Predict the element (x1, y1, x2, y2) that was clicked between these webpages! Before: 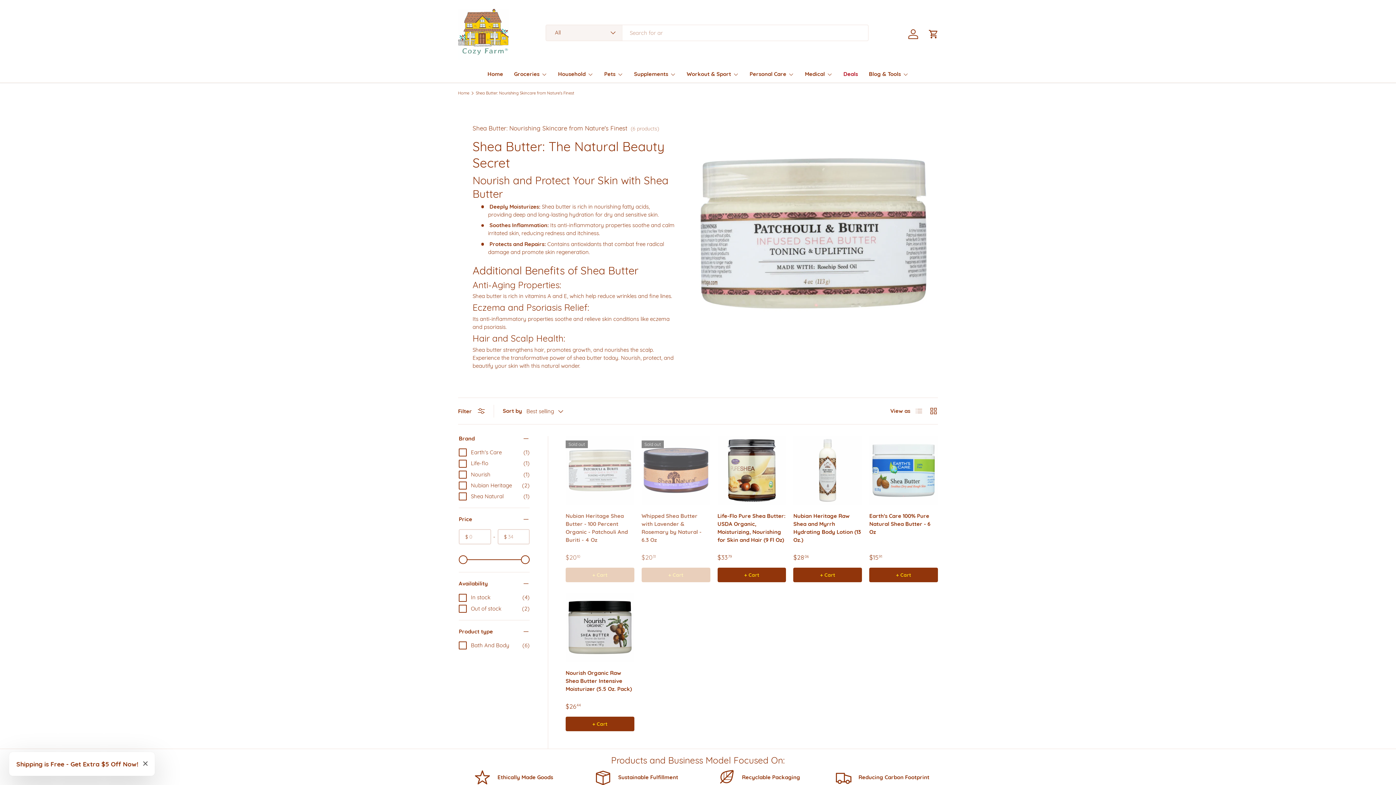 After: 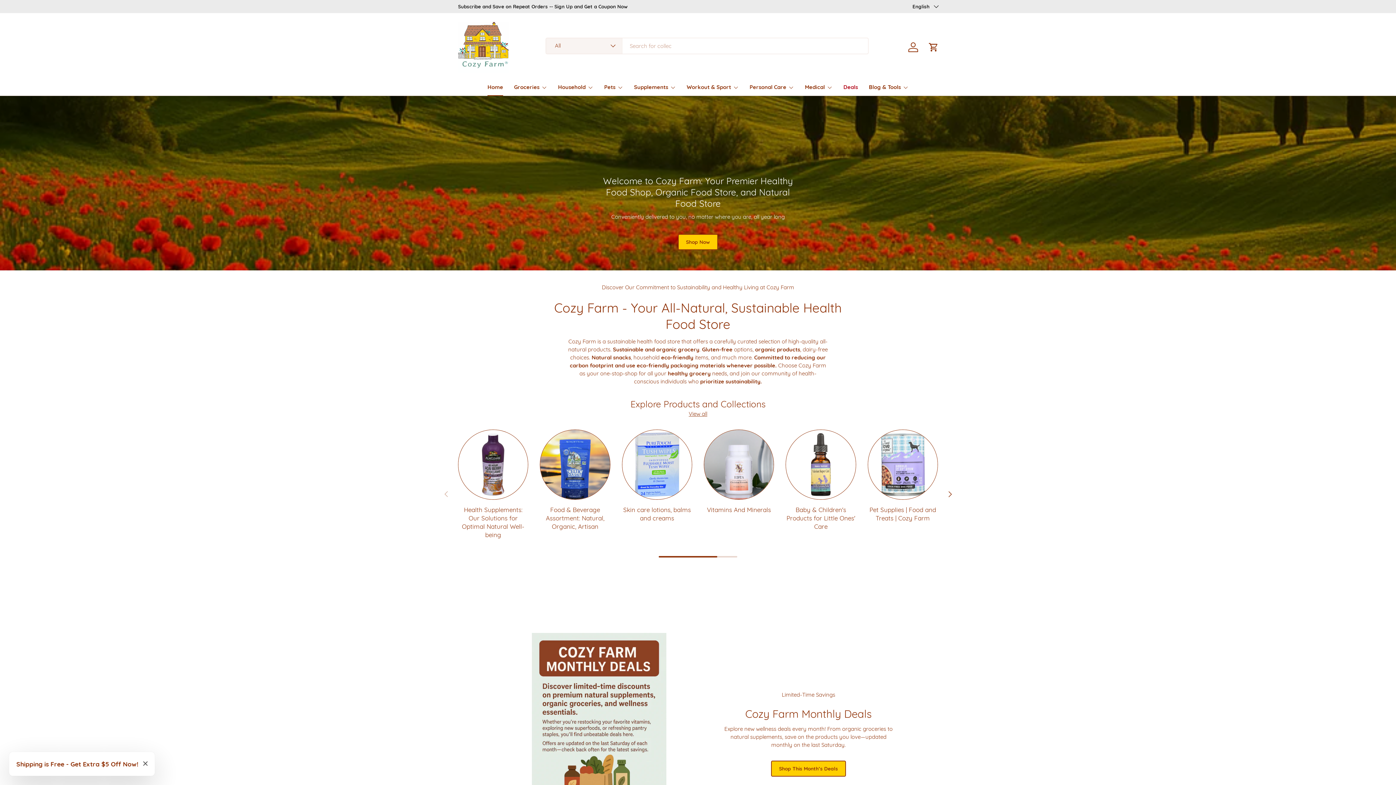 Action: label: Home bbox: (458, 91, 469, 95)